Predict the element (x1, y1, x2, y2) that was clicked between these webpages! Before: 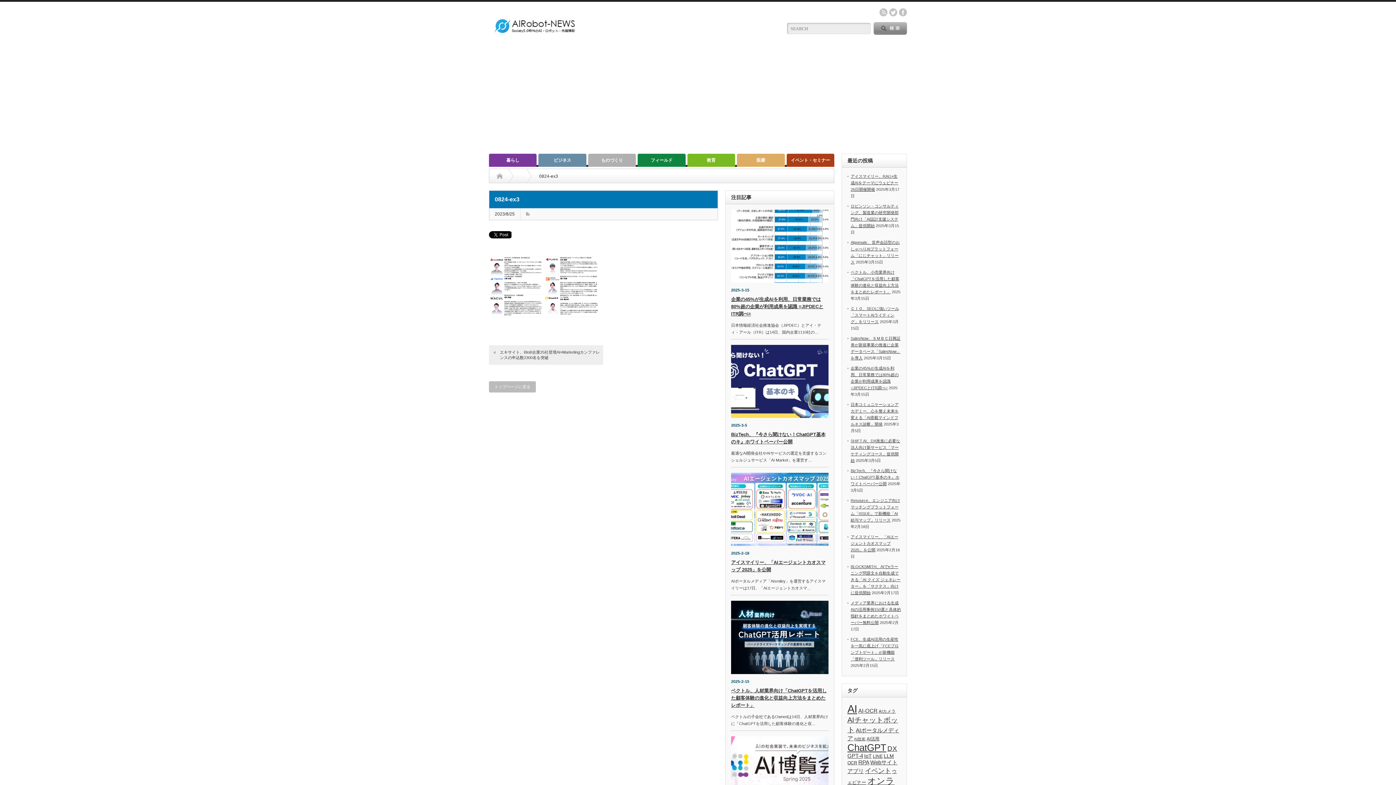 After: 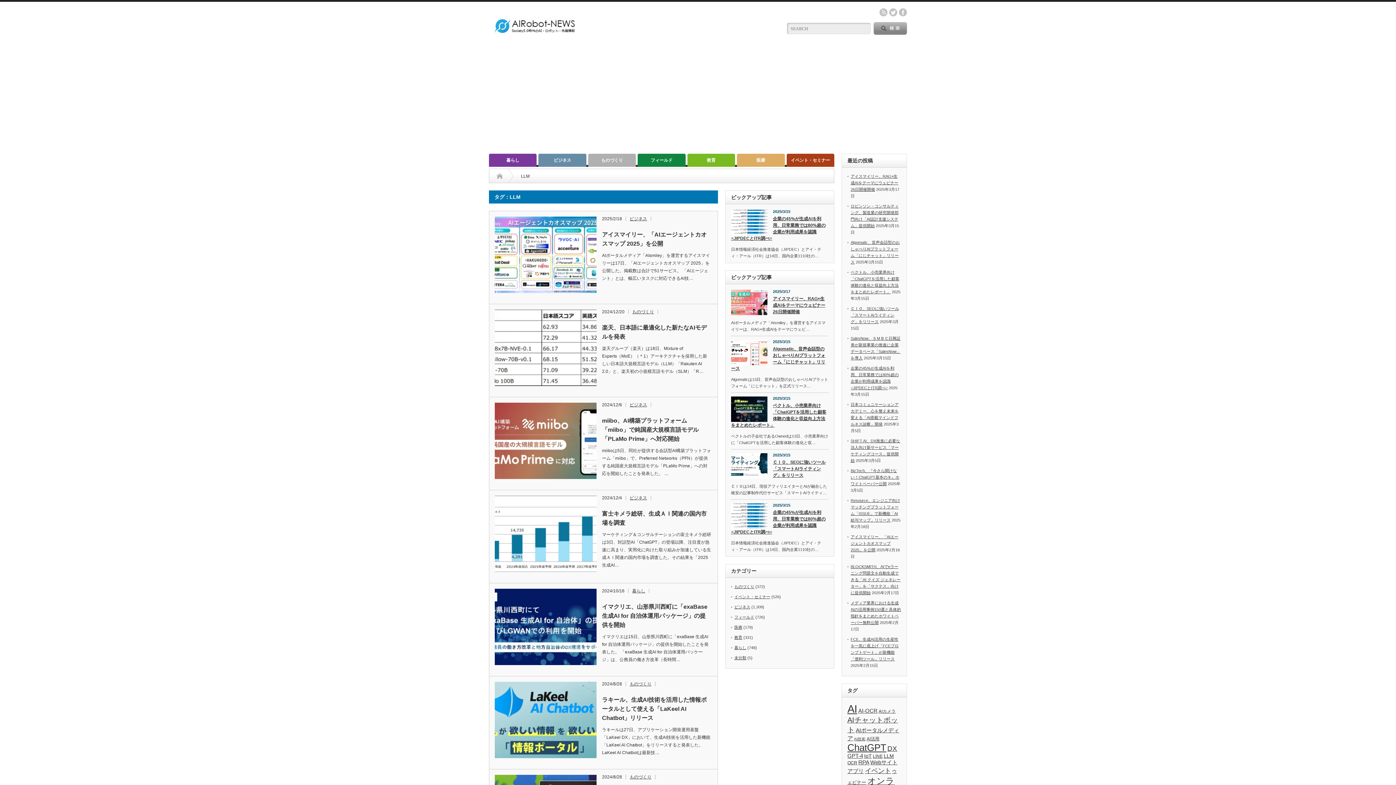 Action: label: LLM (57個の項目) bbox: (884, 753, 894, 759)